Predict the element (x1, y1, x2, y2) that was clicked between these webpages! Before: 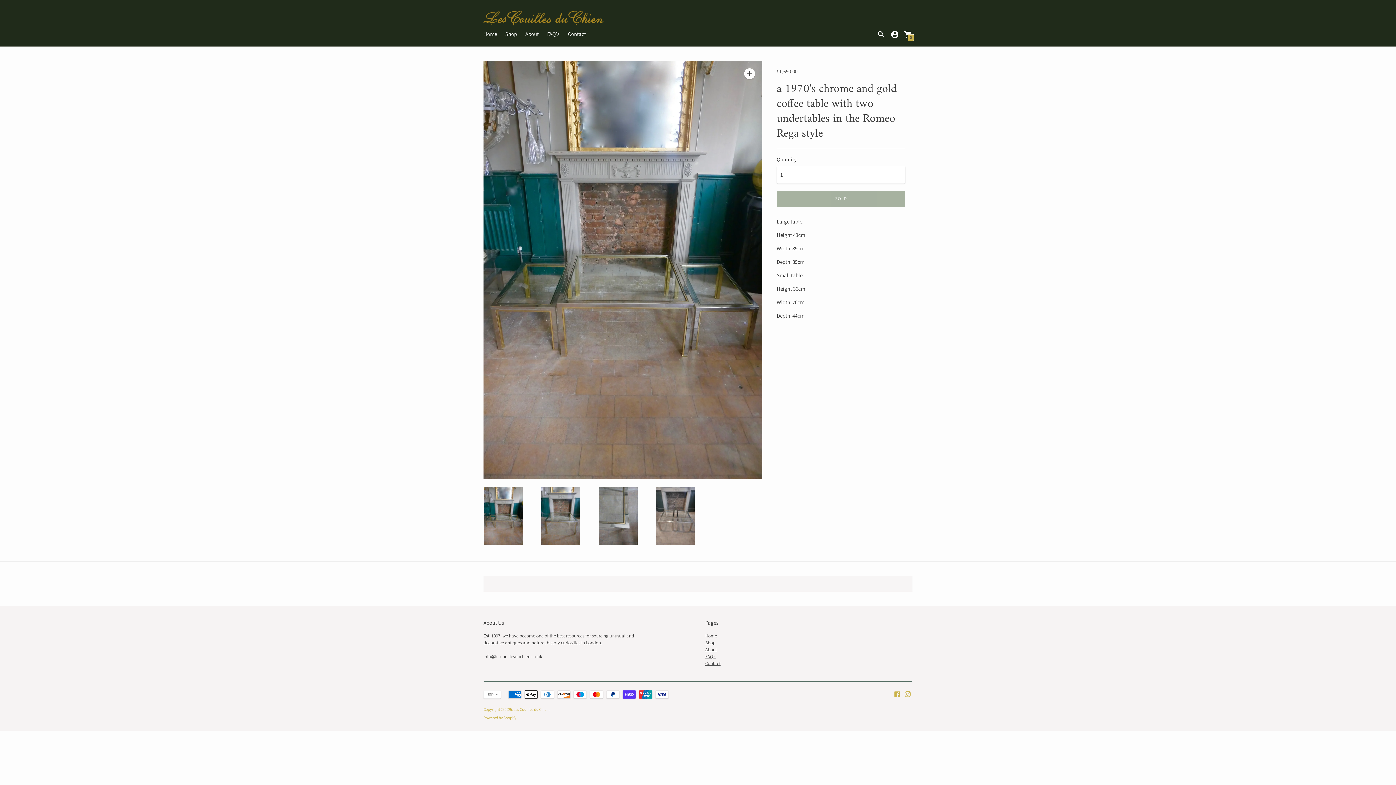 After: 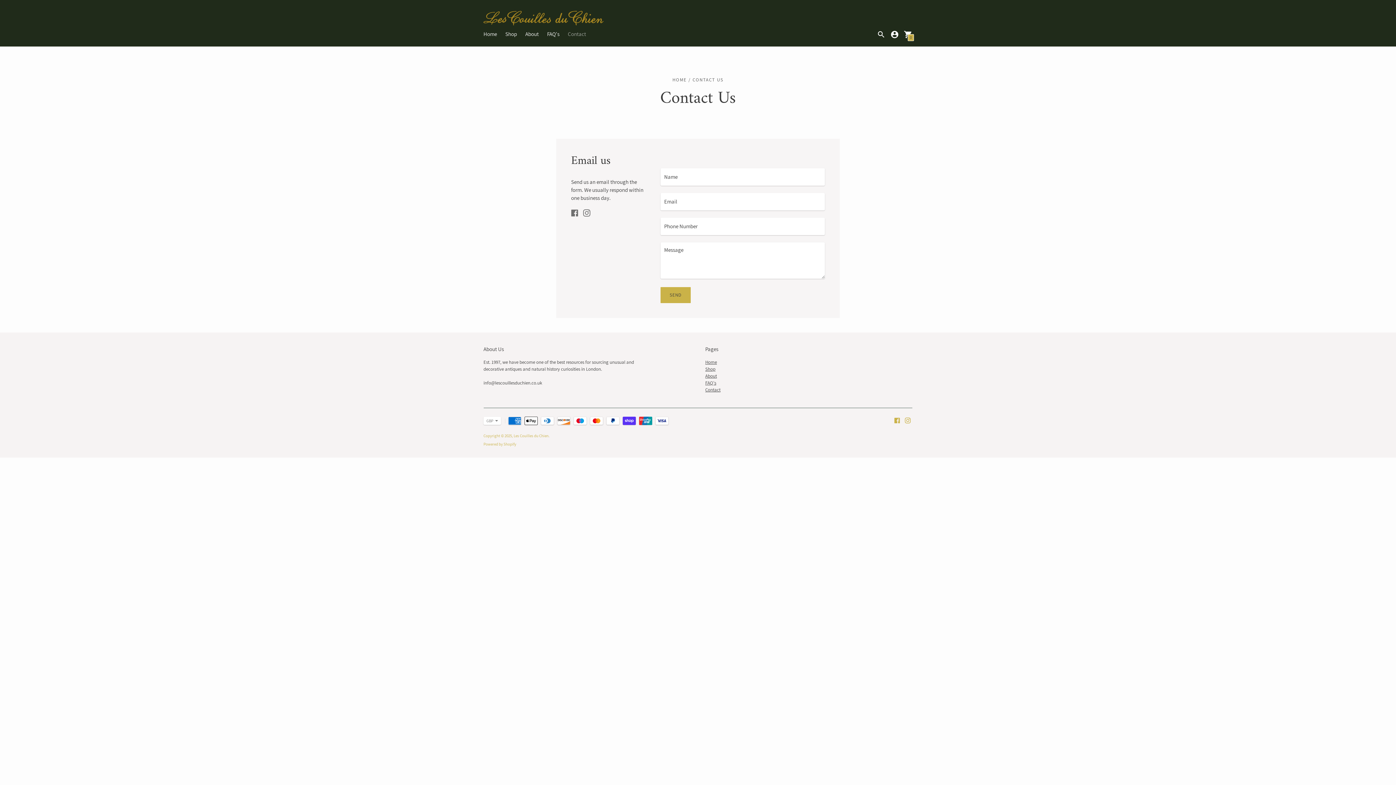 Action: label: Contact bbox: (705, 660, 720, 666)